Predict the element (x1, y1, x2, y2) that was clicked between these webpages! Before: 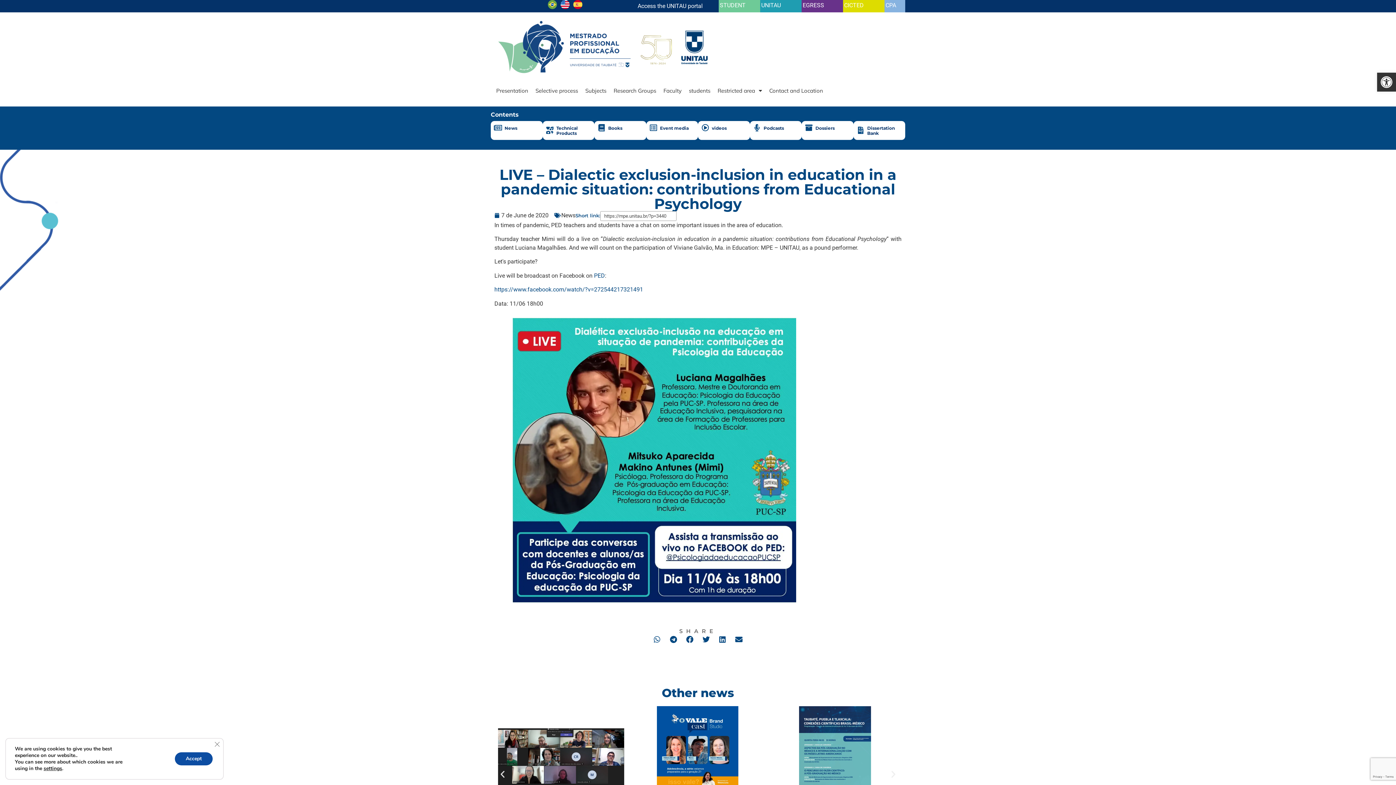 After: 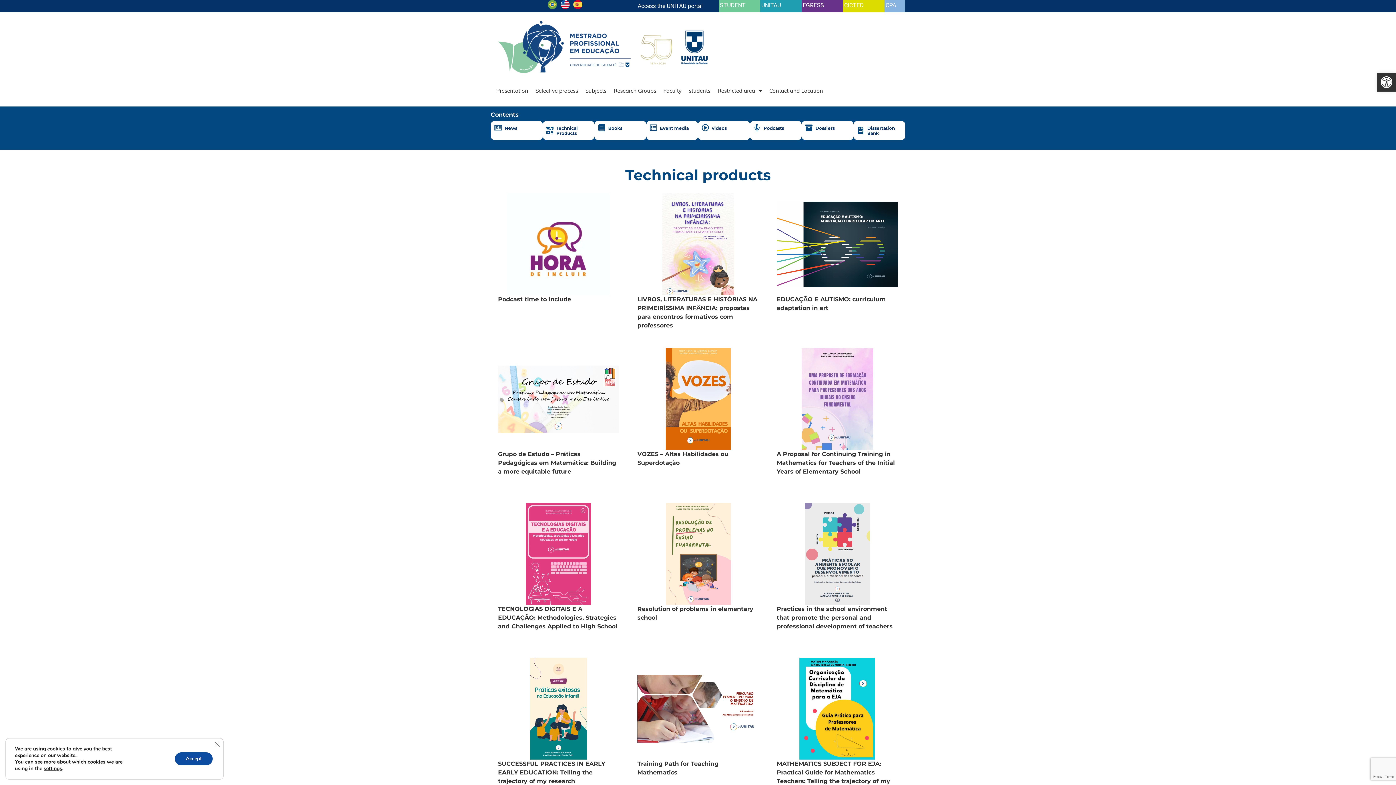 Action: bbox: (556, 125, 578, 136) label: Technical Products